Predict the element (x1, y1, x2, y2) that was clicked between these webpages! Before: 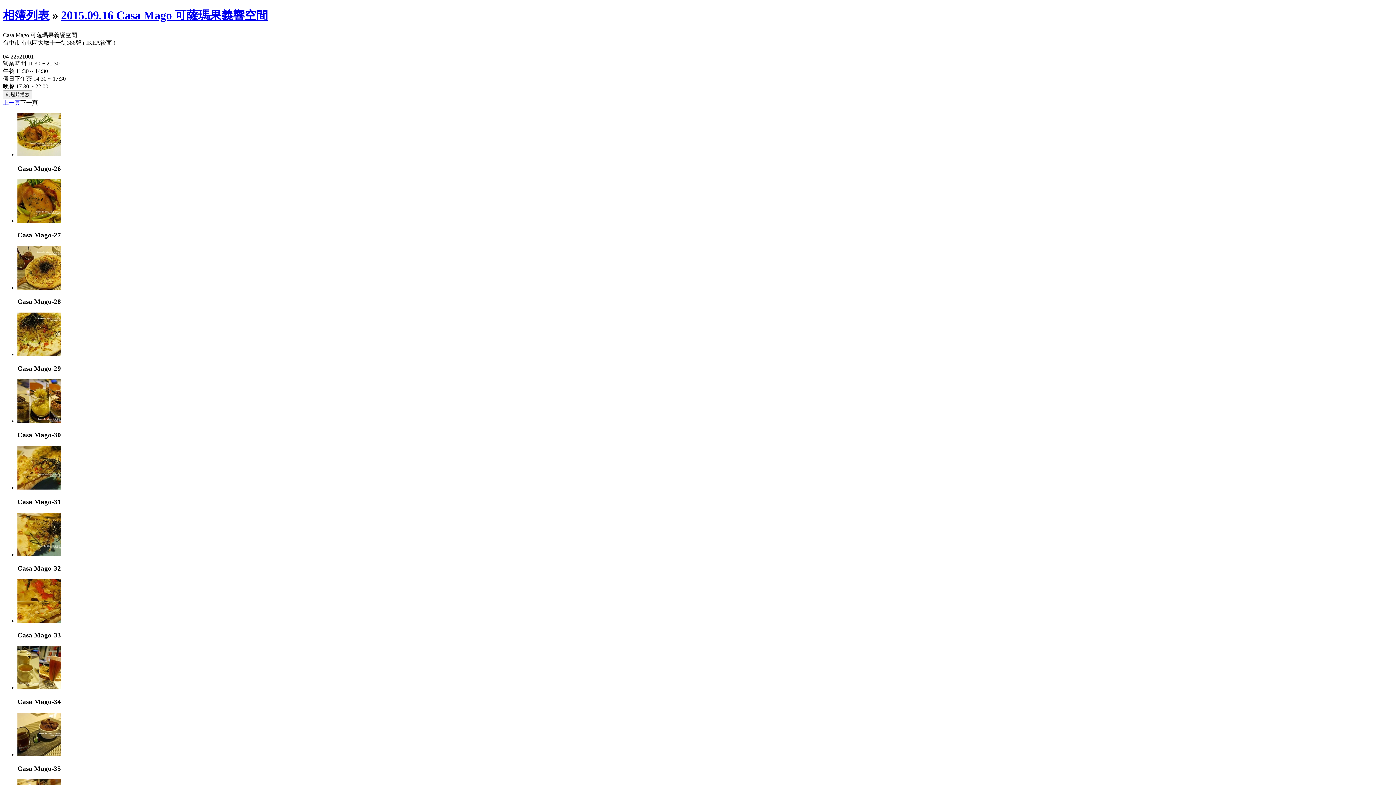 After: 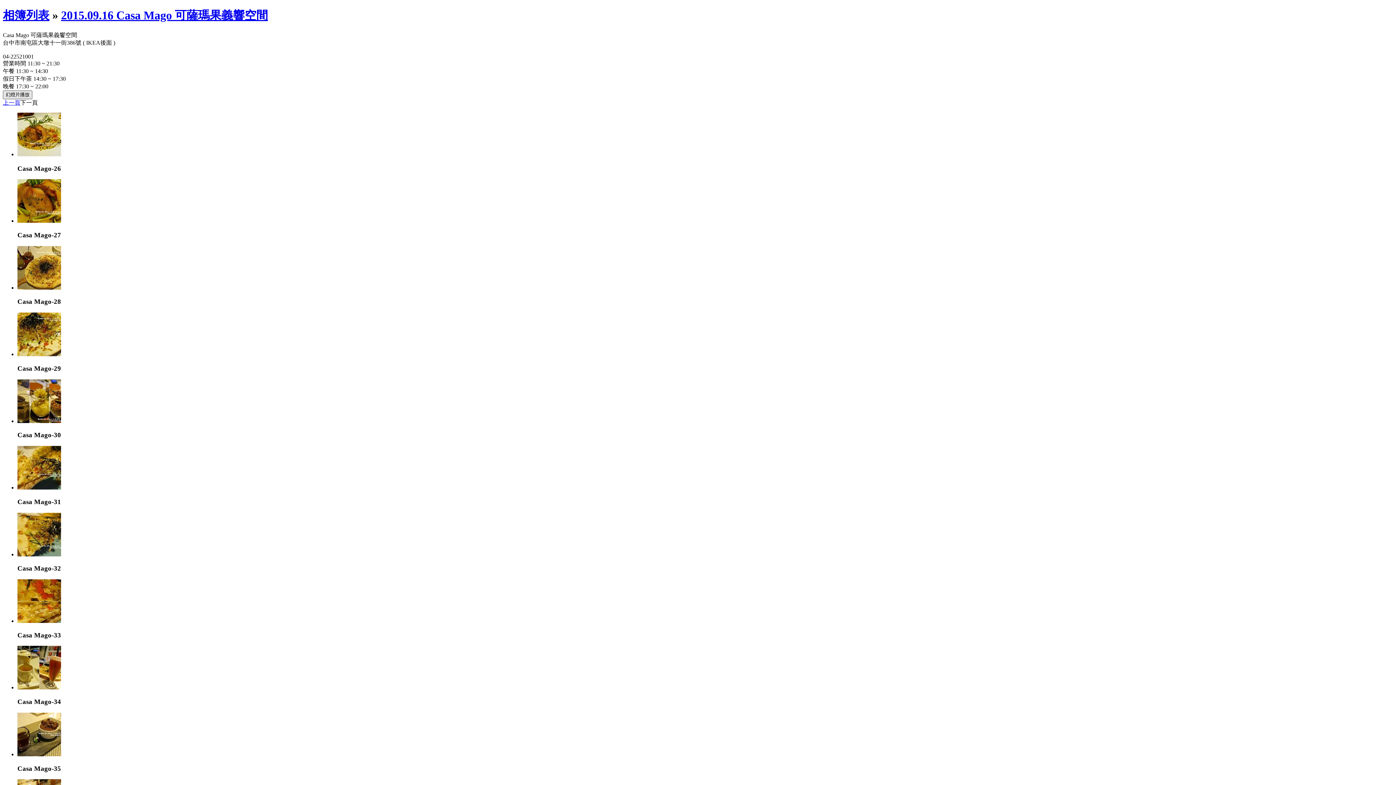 Action: bbox: (2, 90, 32, 99) label: 幻燈片播放